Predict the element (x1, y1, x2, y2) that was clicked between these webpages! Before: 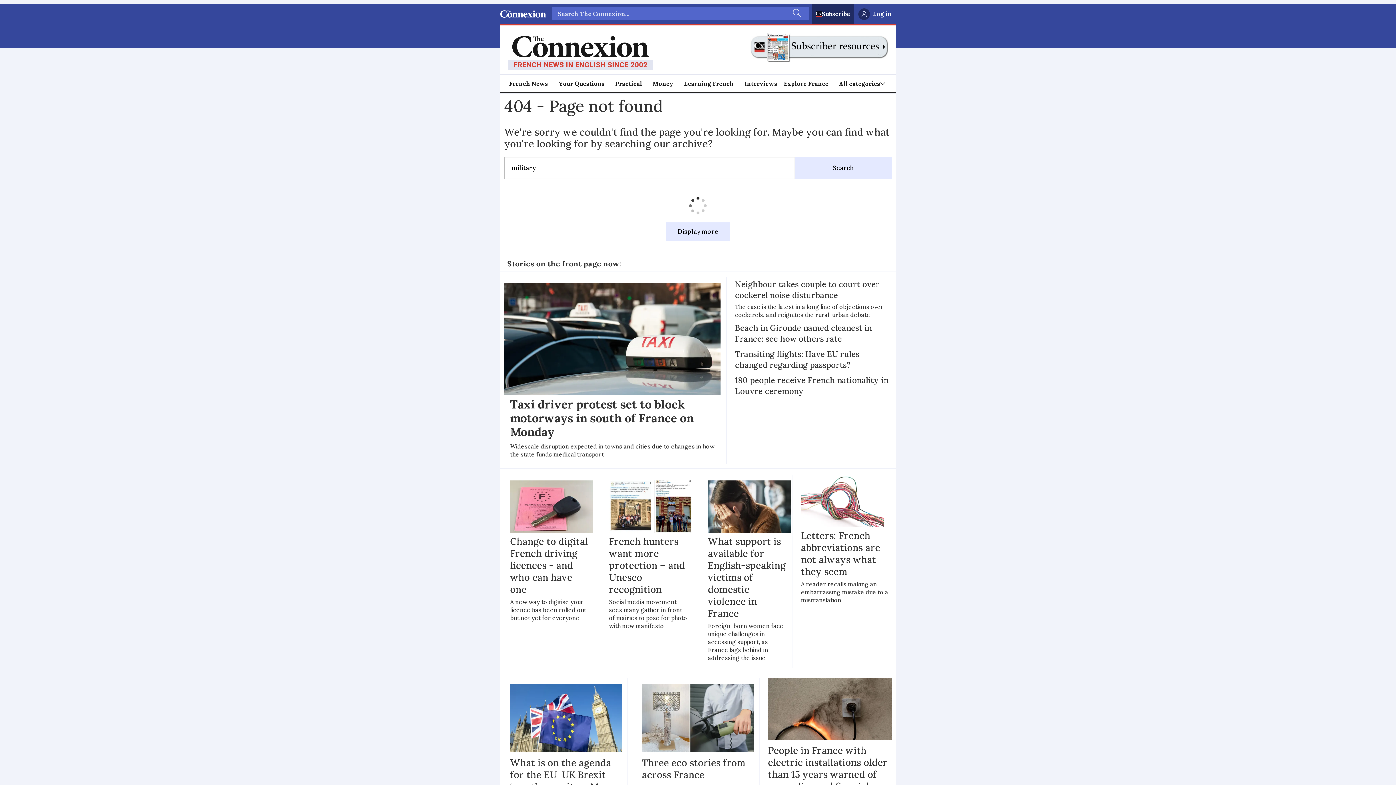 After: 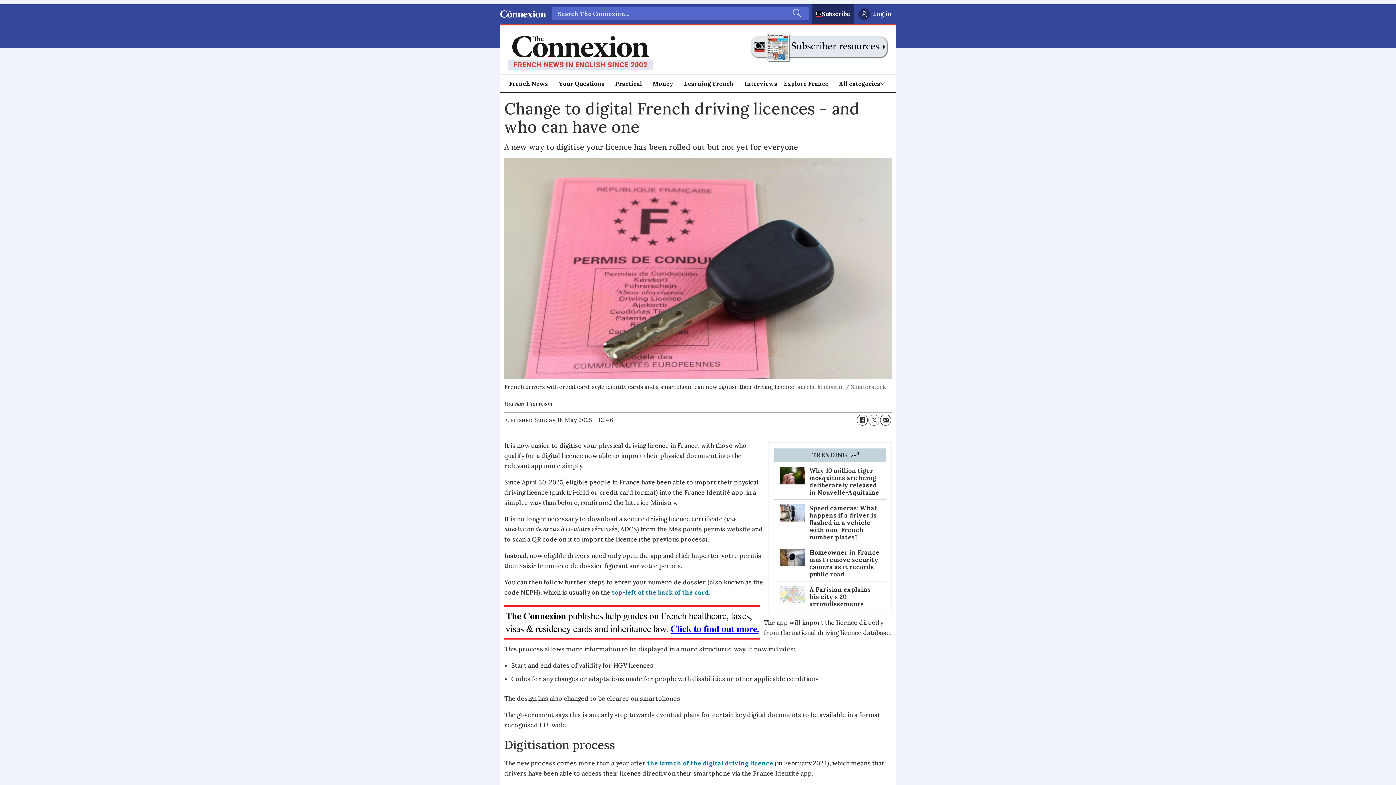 Action: label: Change to digital French driving licences - and who can have one

A new way to digitise your licence has been rolled out but not yet for everyone bbox: (510, 480, 589, 627)